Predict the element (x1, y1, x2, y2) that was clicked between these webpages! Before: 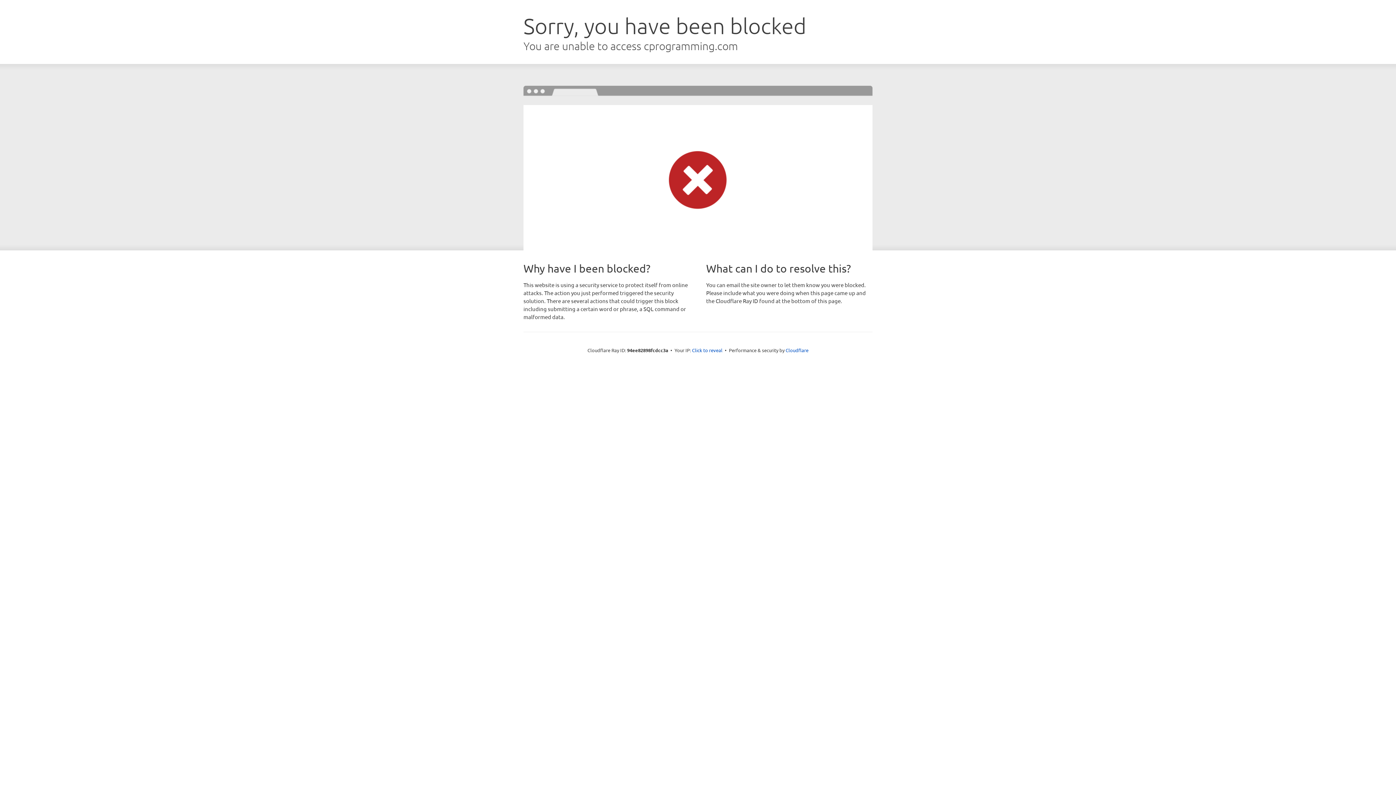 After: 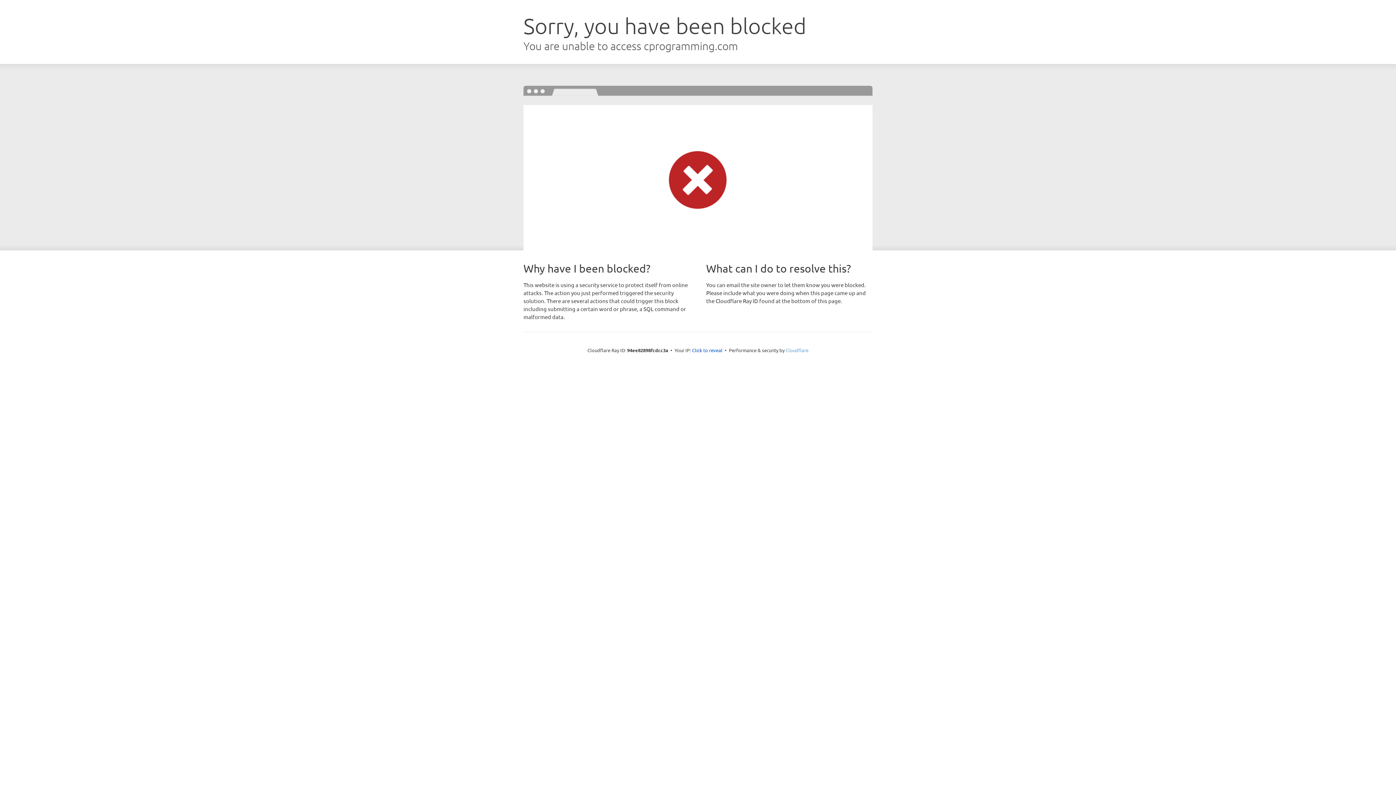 Action: label: Cloudflare bbox: (785, 347, 808, 353)